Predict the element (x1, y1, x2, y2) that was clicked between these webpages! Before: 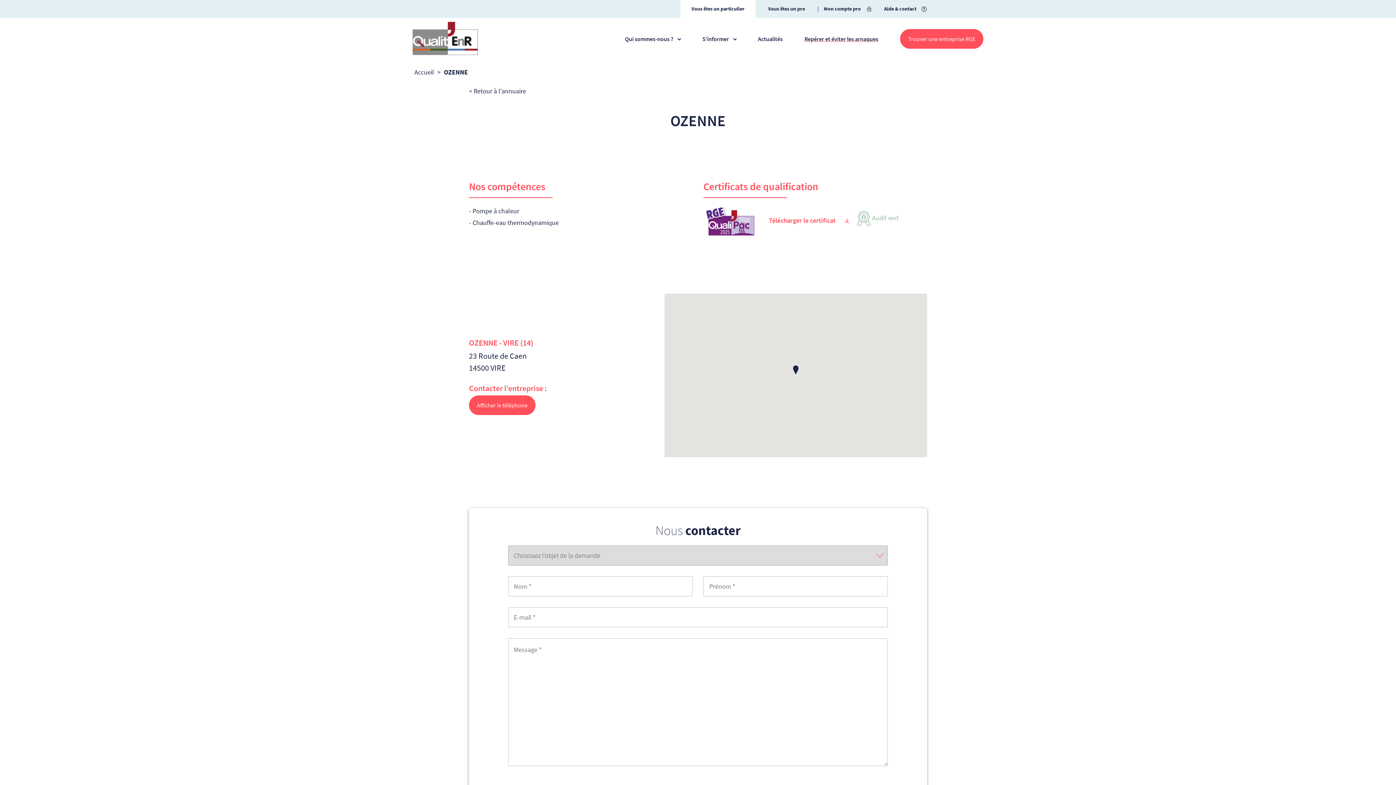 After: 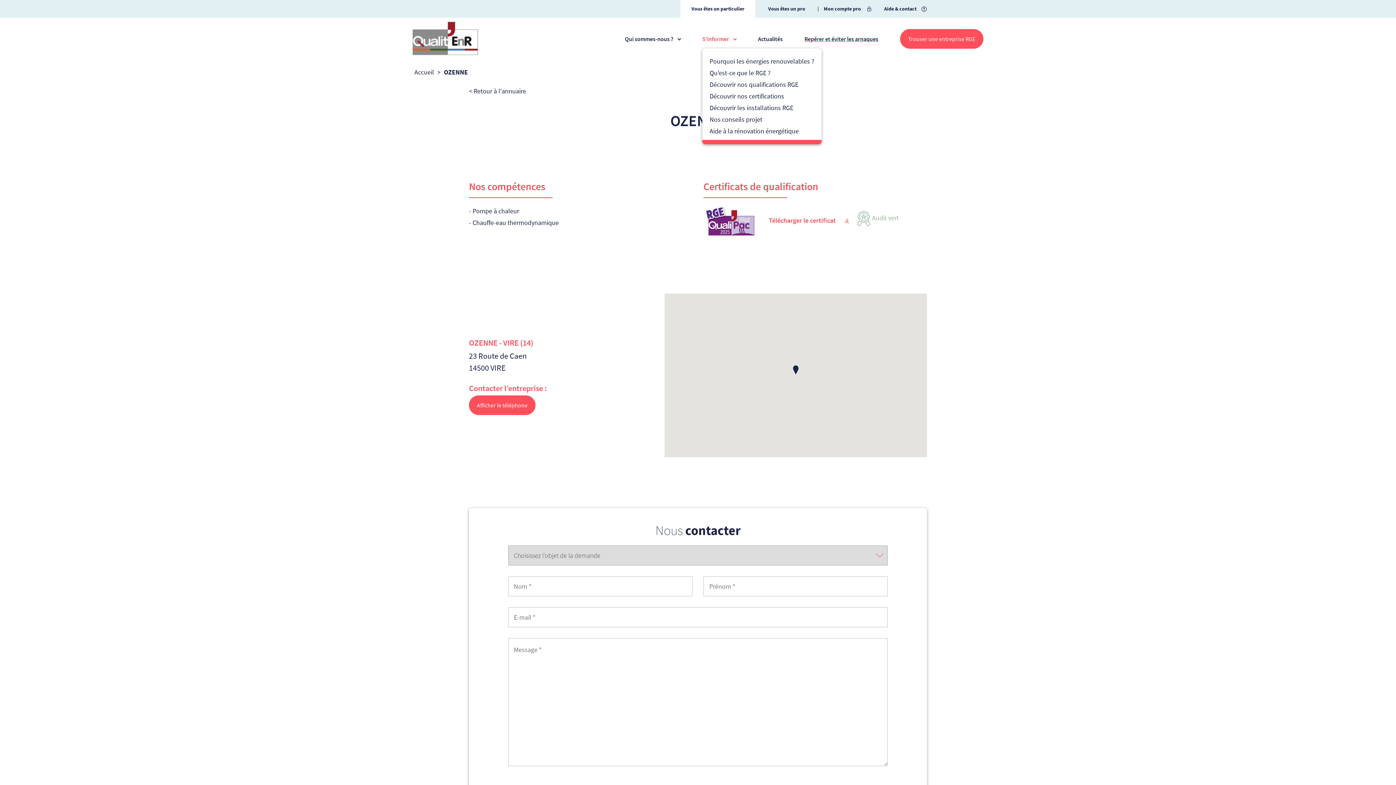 Action: bbox: (702, 35, 736, 41) label: S'informer